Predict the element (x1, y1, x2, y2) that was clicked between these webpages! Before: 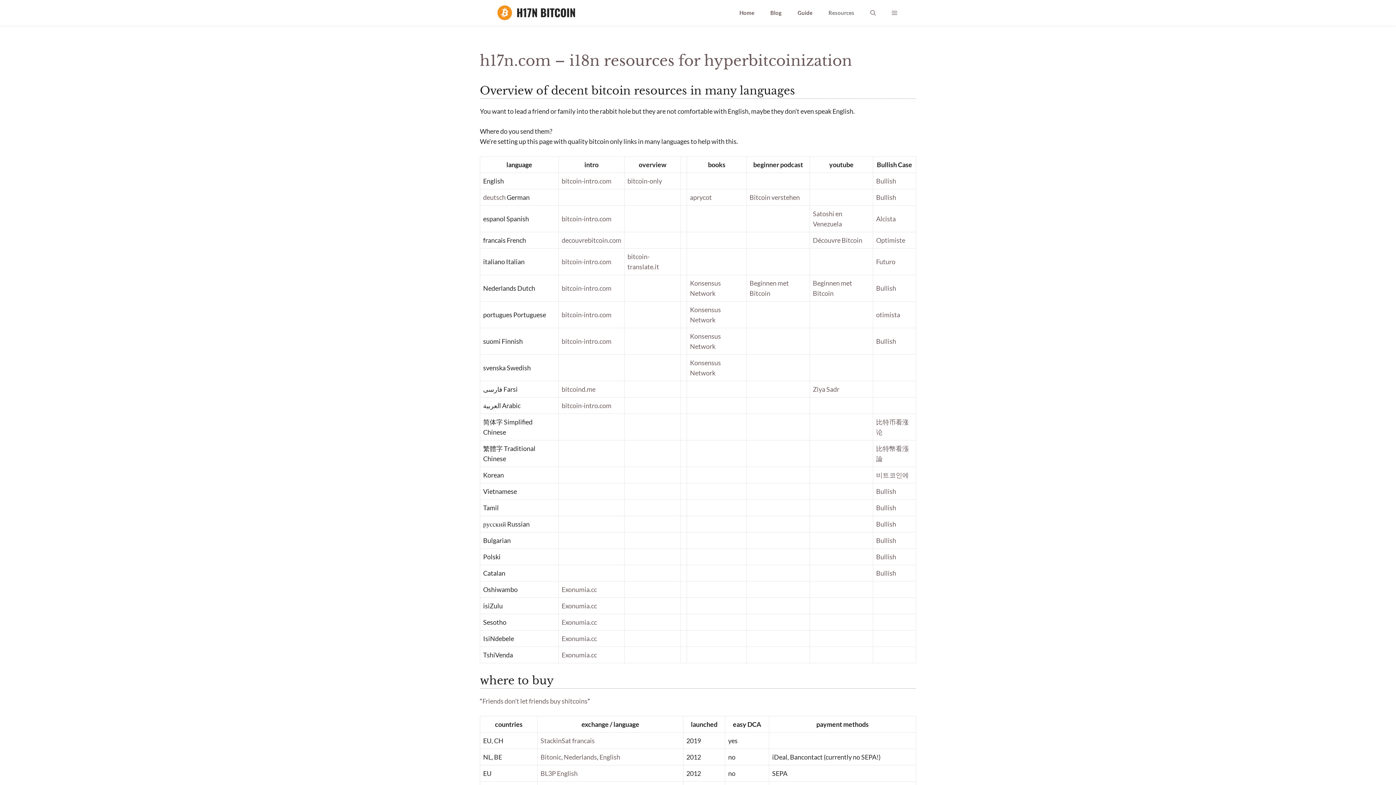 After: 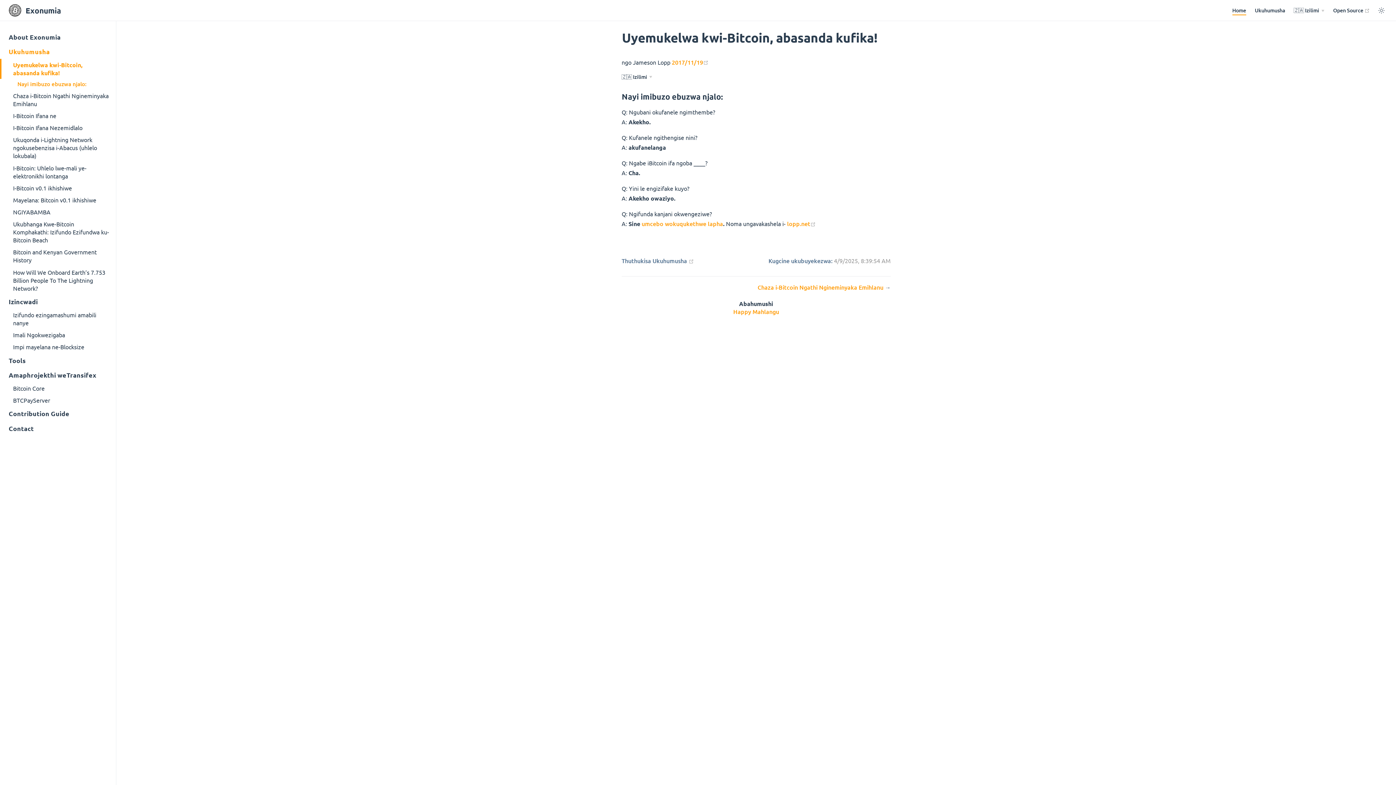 Action: bbox: (561, 602, 597, 610) label: Exonumia.cc